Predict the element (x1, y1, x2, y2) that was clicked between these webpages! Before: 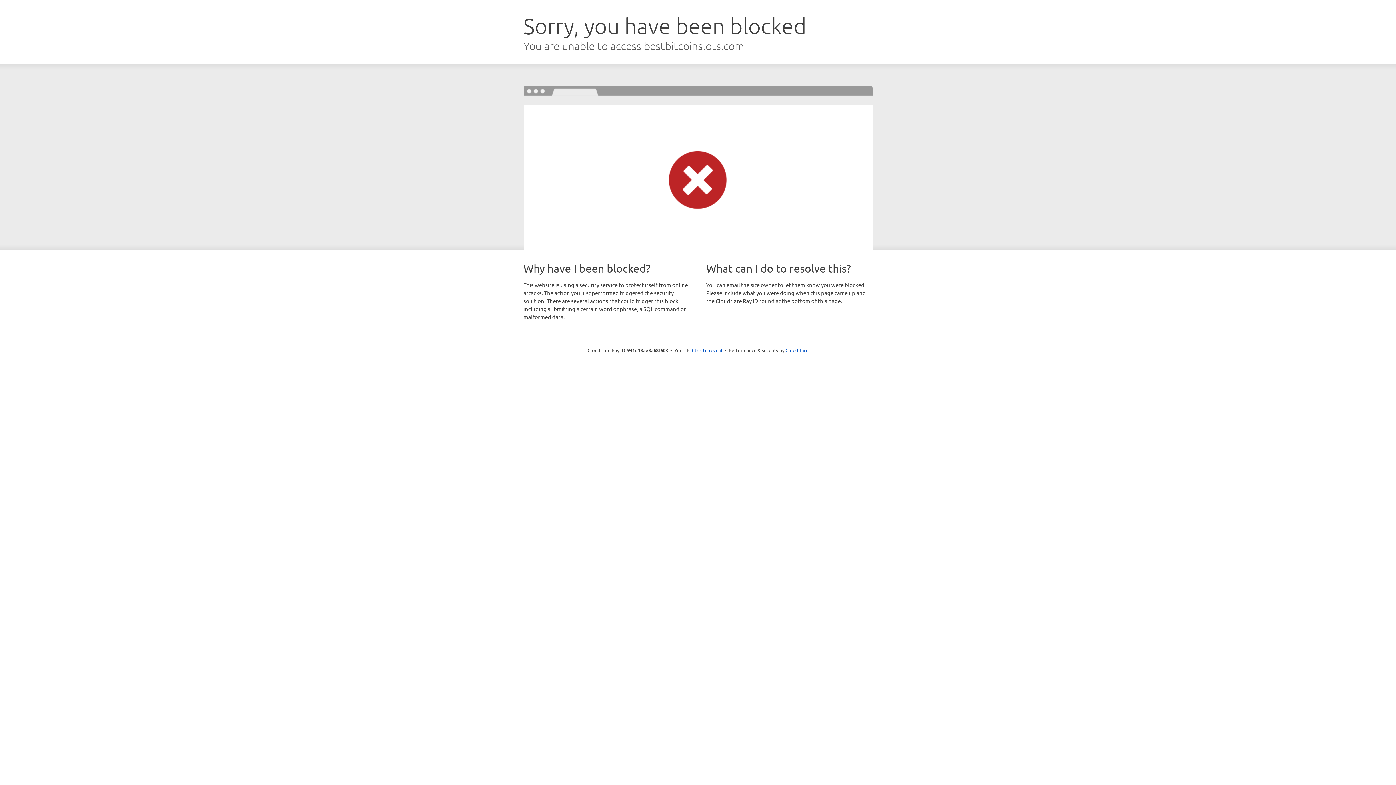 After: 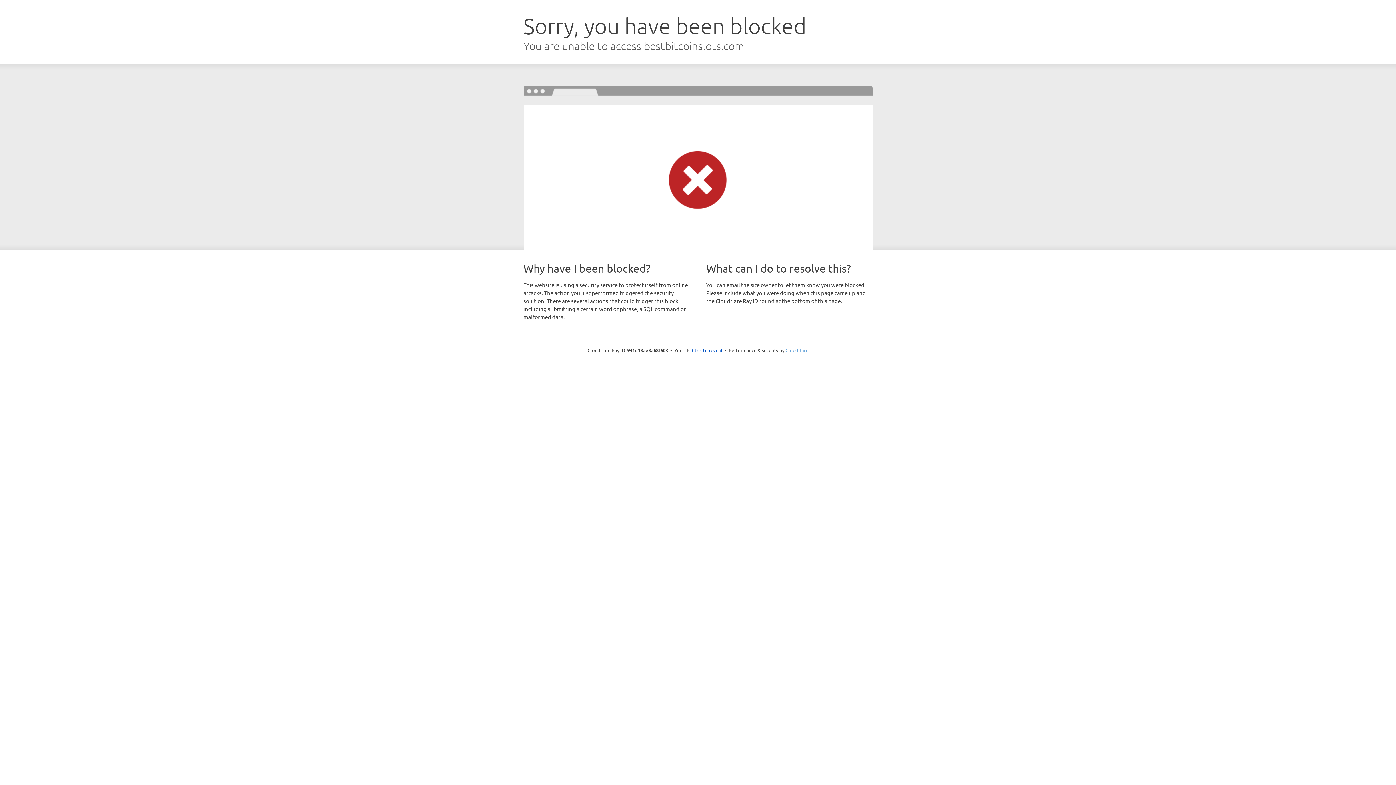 Action: bbox: (785, 347, 808, 353) label: Cloudflare